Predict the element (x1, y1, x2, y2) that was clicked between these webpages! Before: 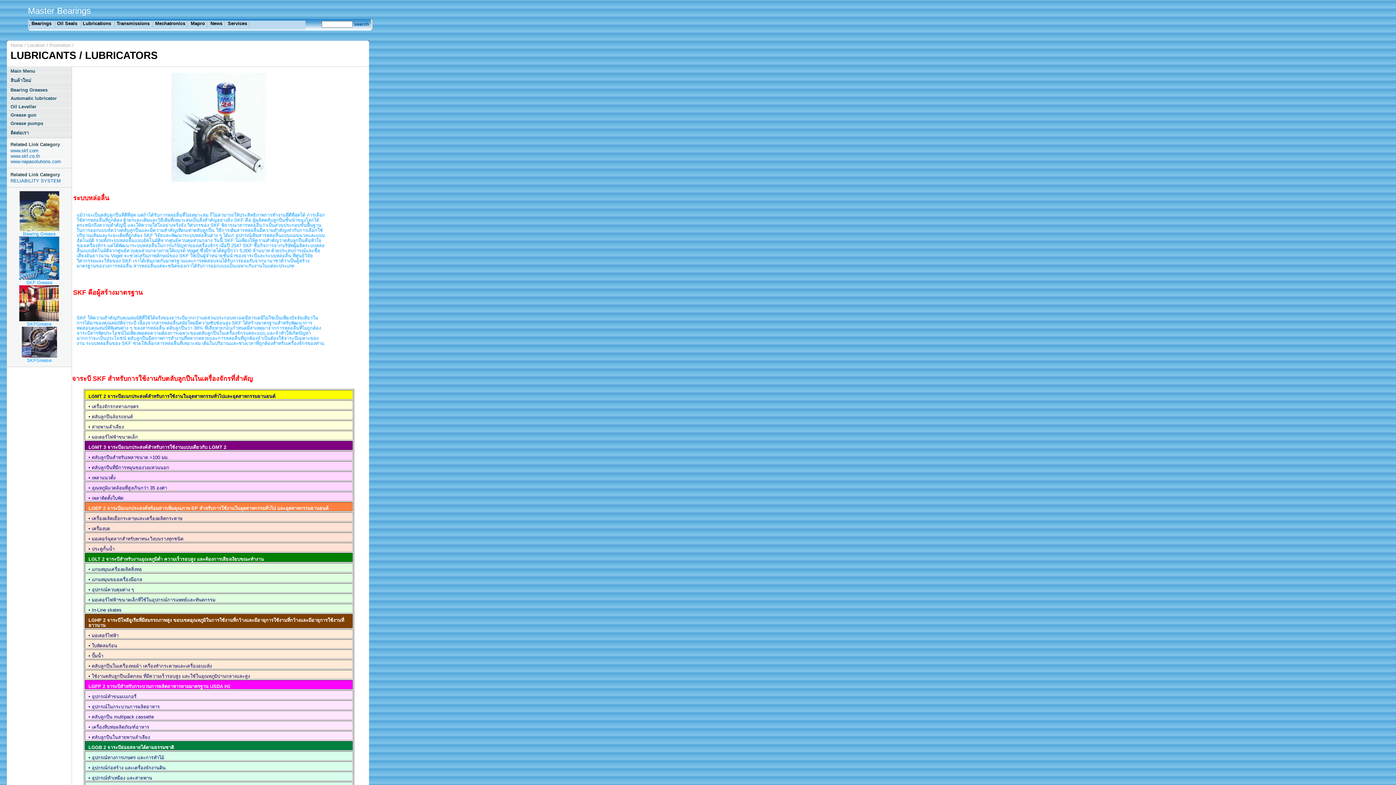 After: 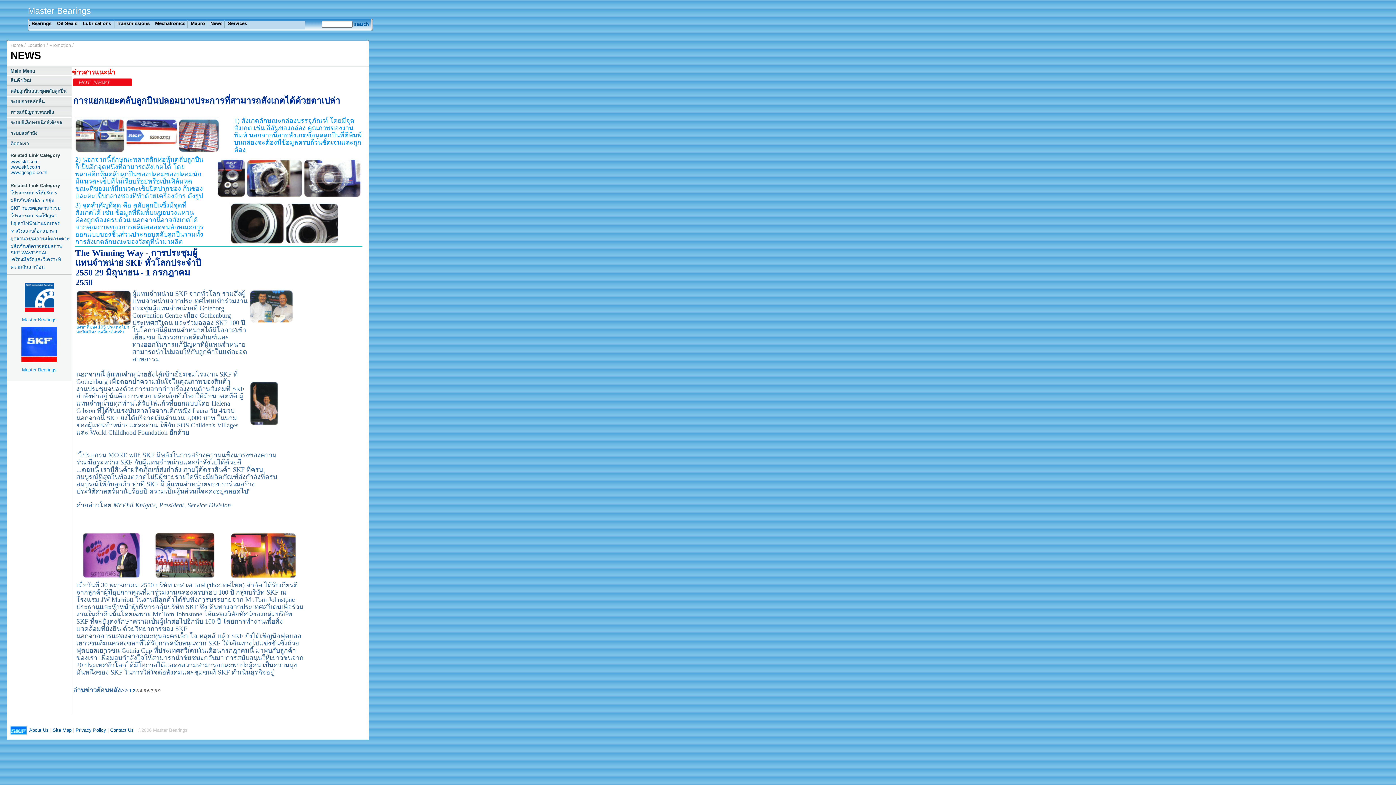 Action: bbox: (207, 20, 224, 27) label:  News